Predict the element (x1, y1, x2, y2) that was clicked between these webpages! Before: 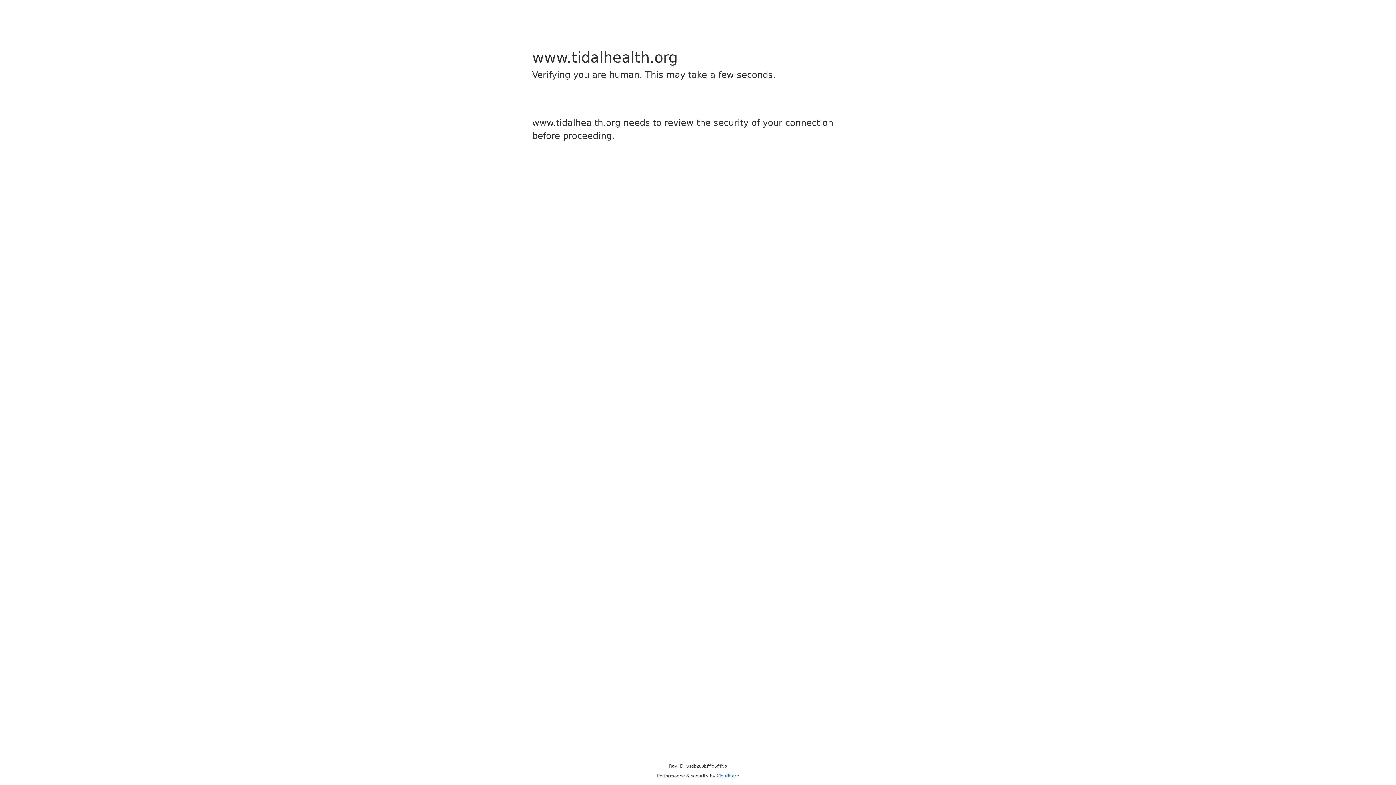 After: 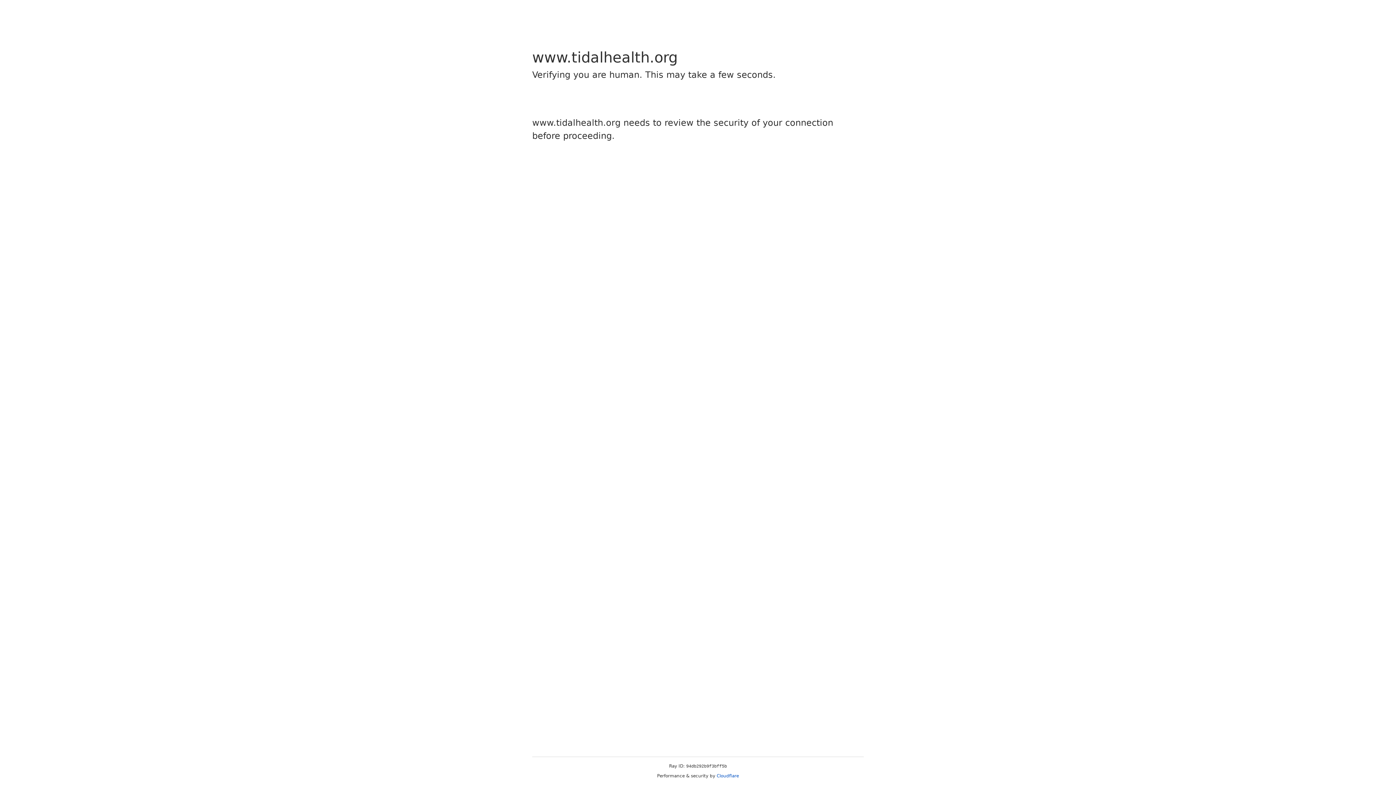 Action: label: Cloudflare bbox: (716, 773, 739, 778)